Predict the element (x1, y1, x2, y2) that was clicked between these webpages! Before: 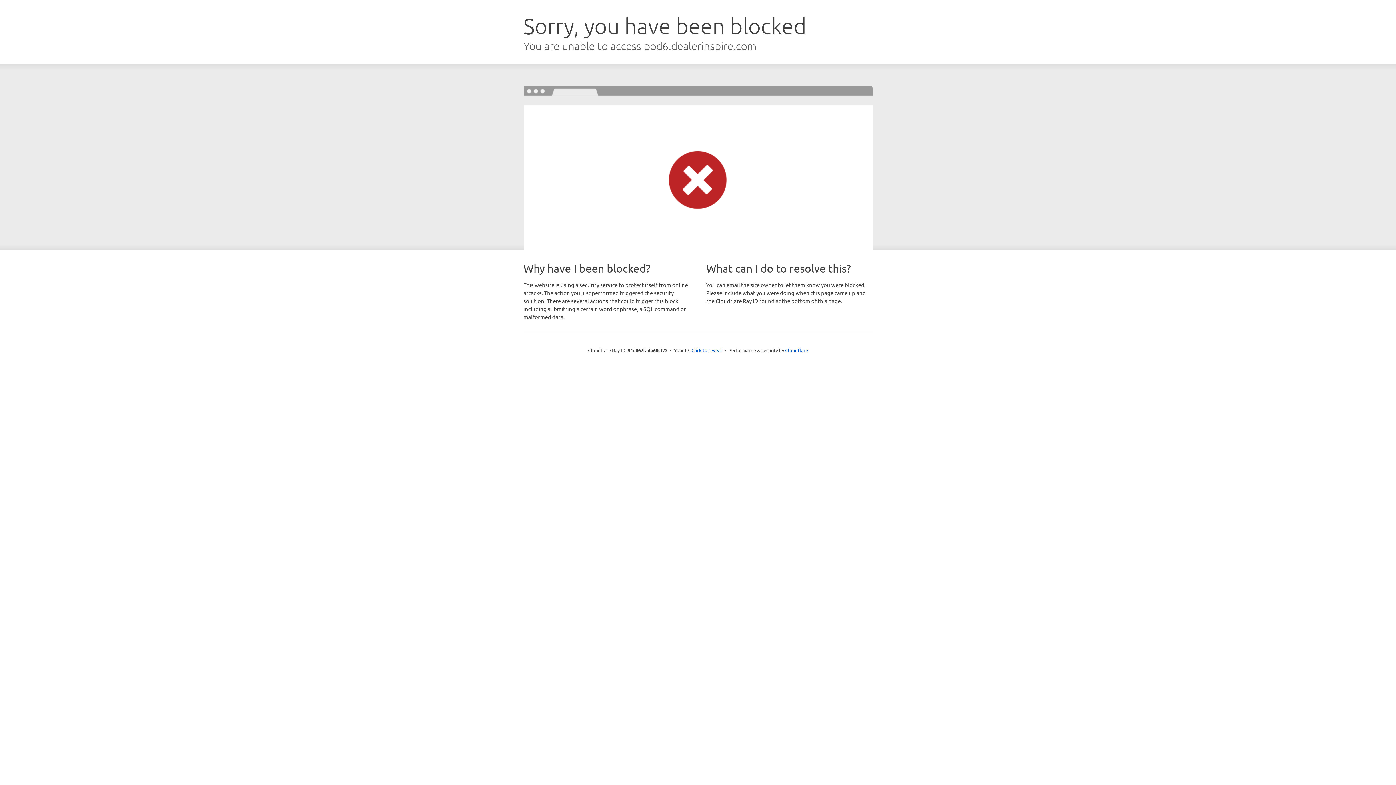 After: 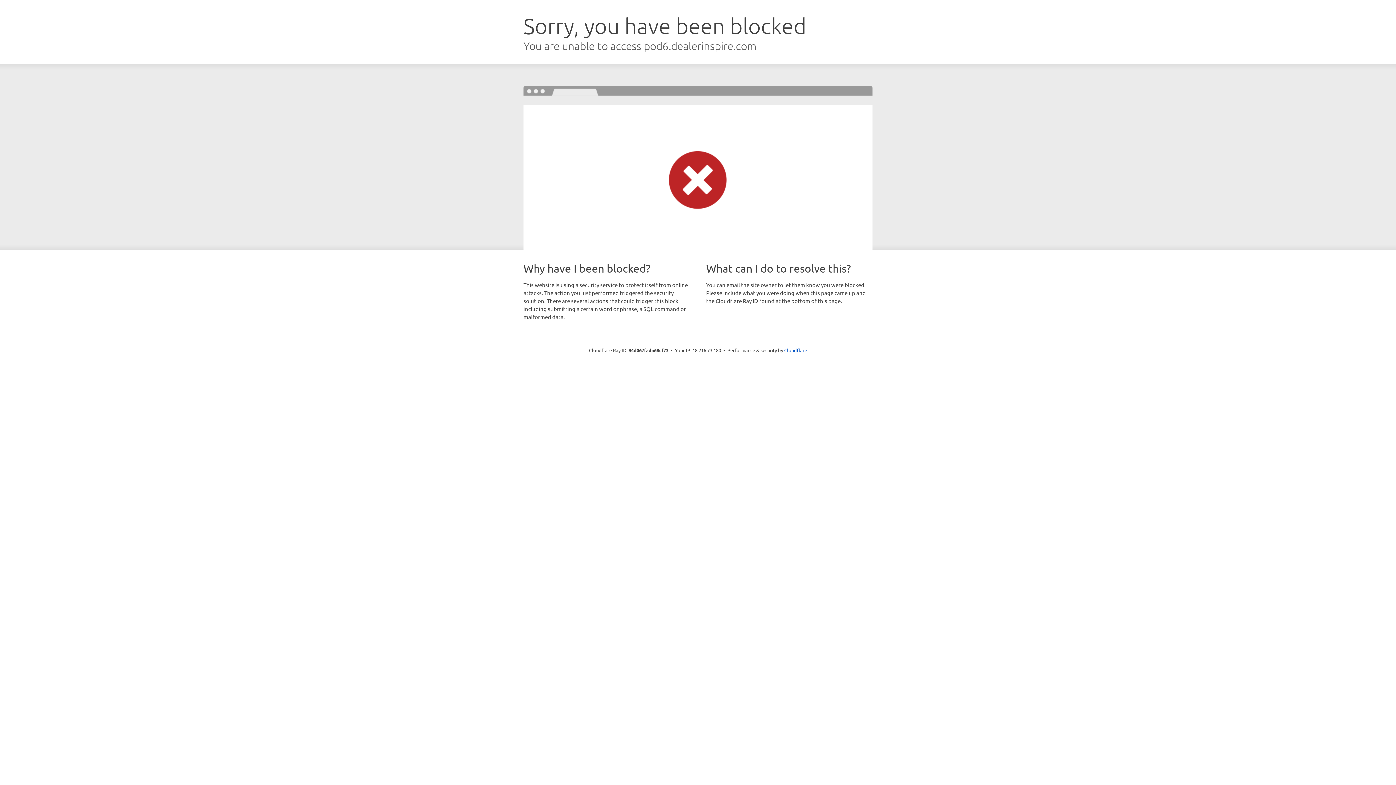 Action: label: Click to reveal bbox: (691, 346, 722, 353)